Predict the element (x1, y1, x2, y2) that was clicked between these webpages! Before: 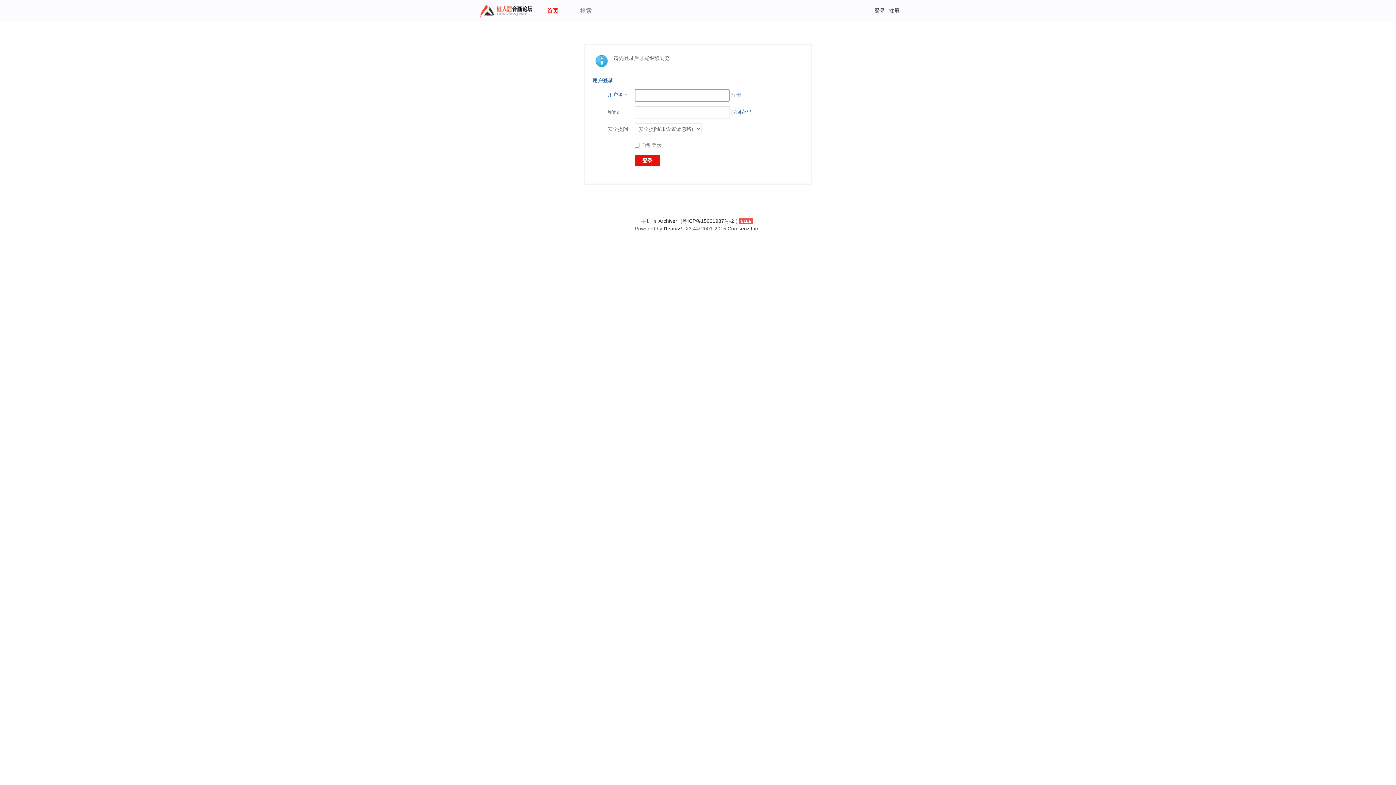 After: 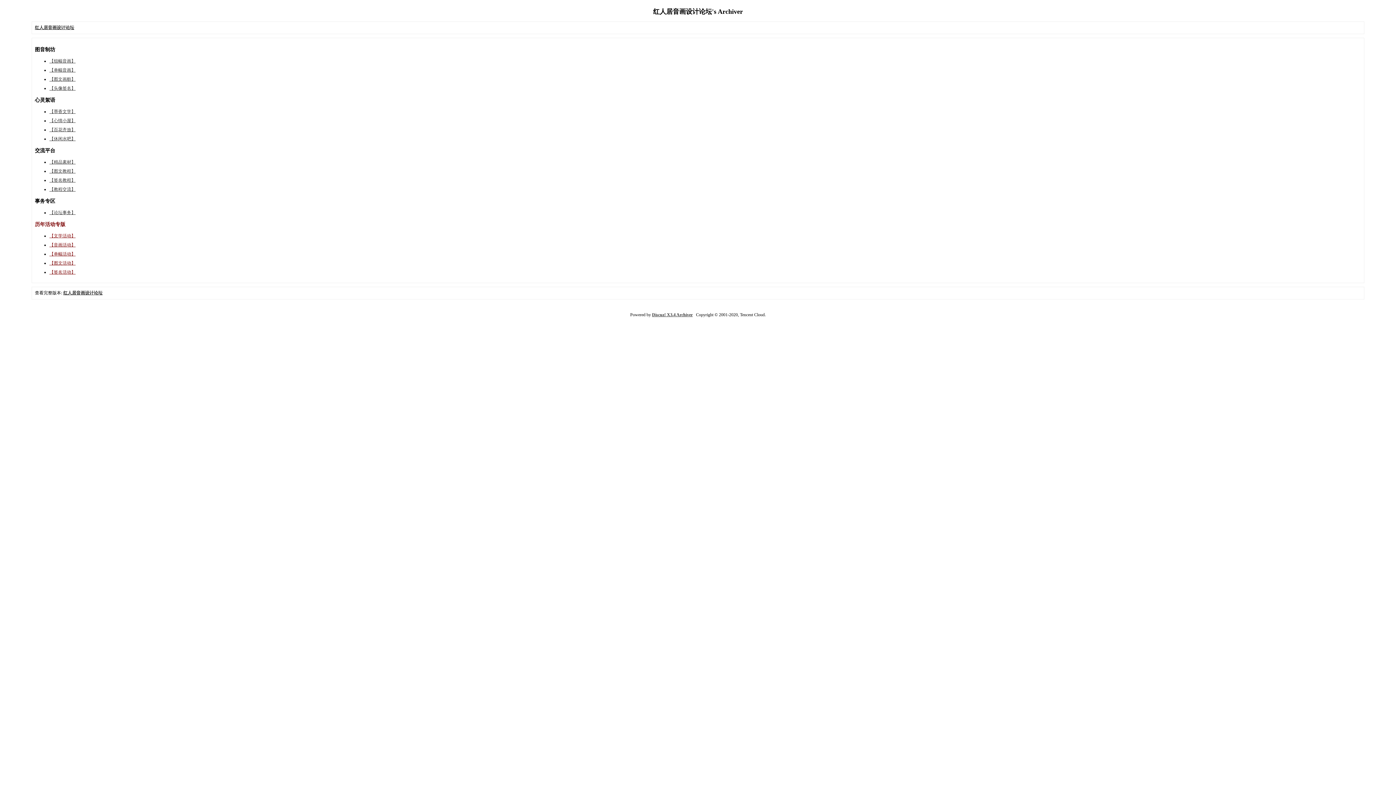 Action: label: Archiver bbox: (658, 218, 677, 224)